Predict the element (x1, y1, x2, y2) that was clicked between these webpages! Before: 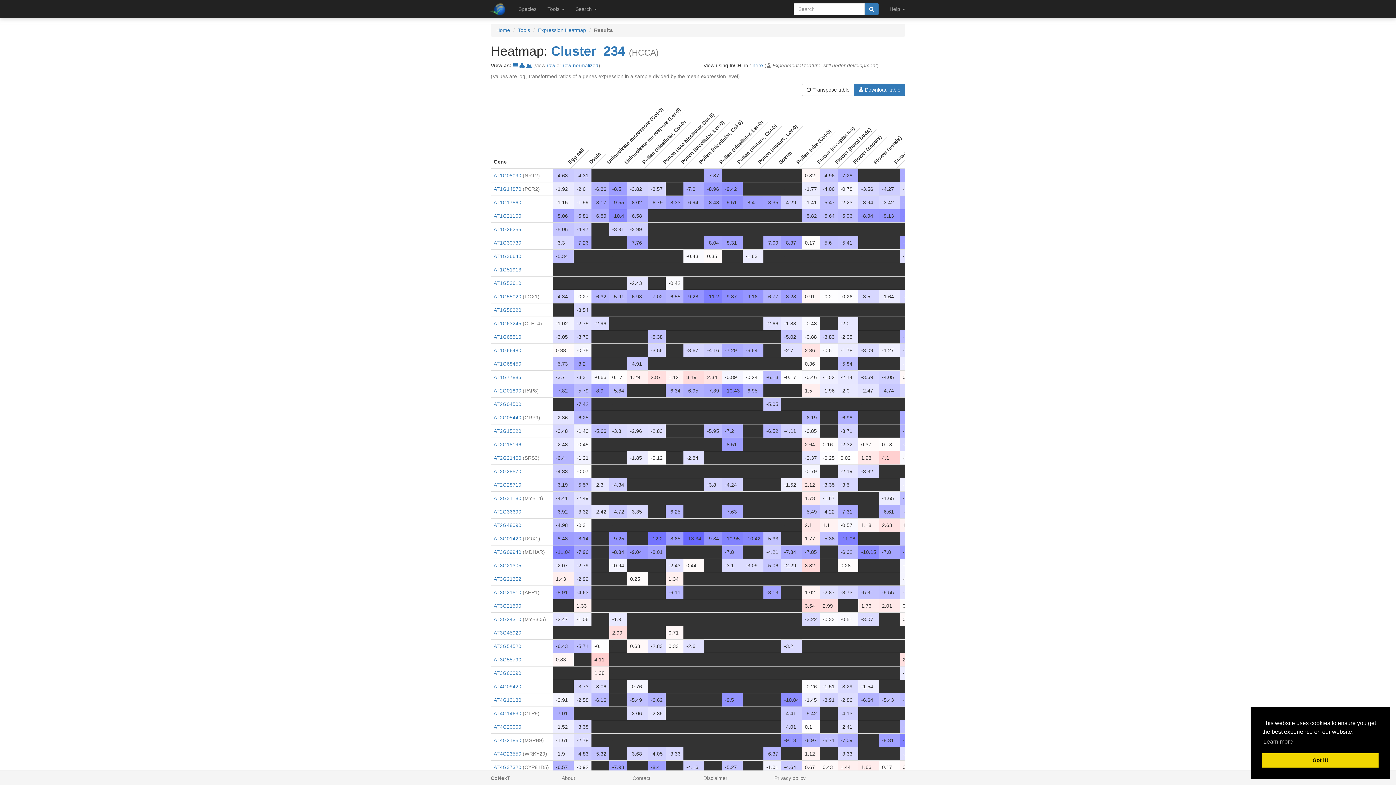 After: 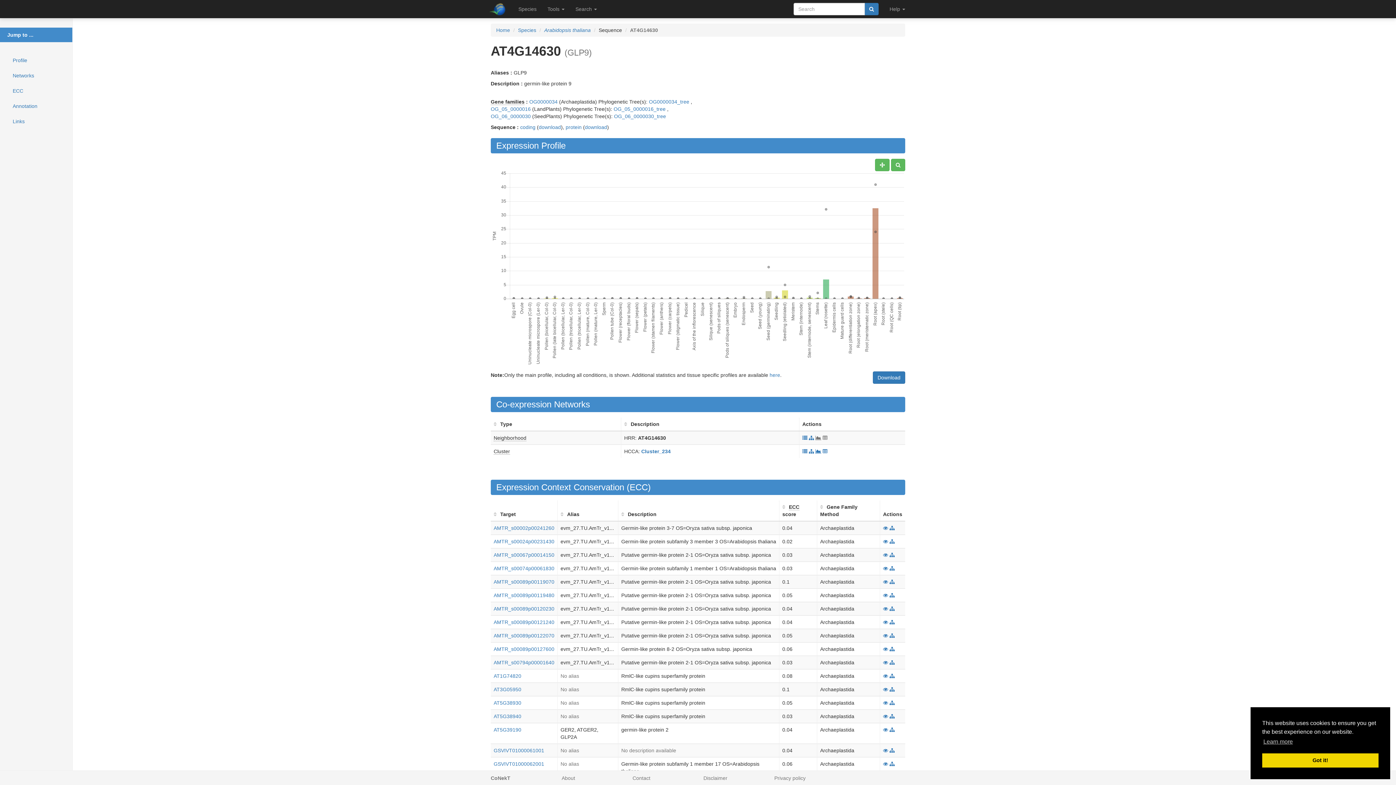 Action: label: AT4G14630 bbox: (493, 710, 521, 716)